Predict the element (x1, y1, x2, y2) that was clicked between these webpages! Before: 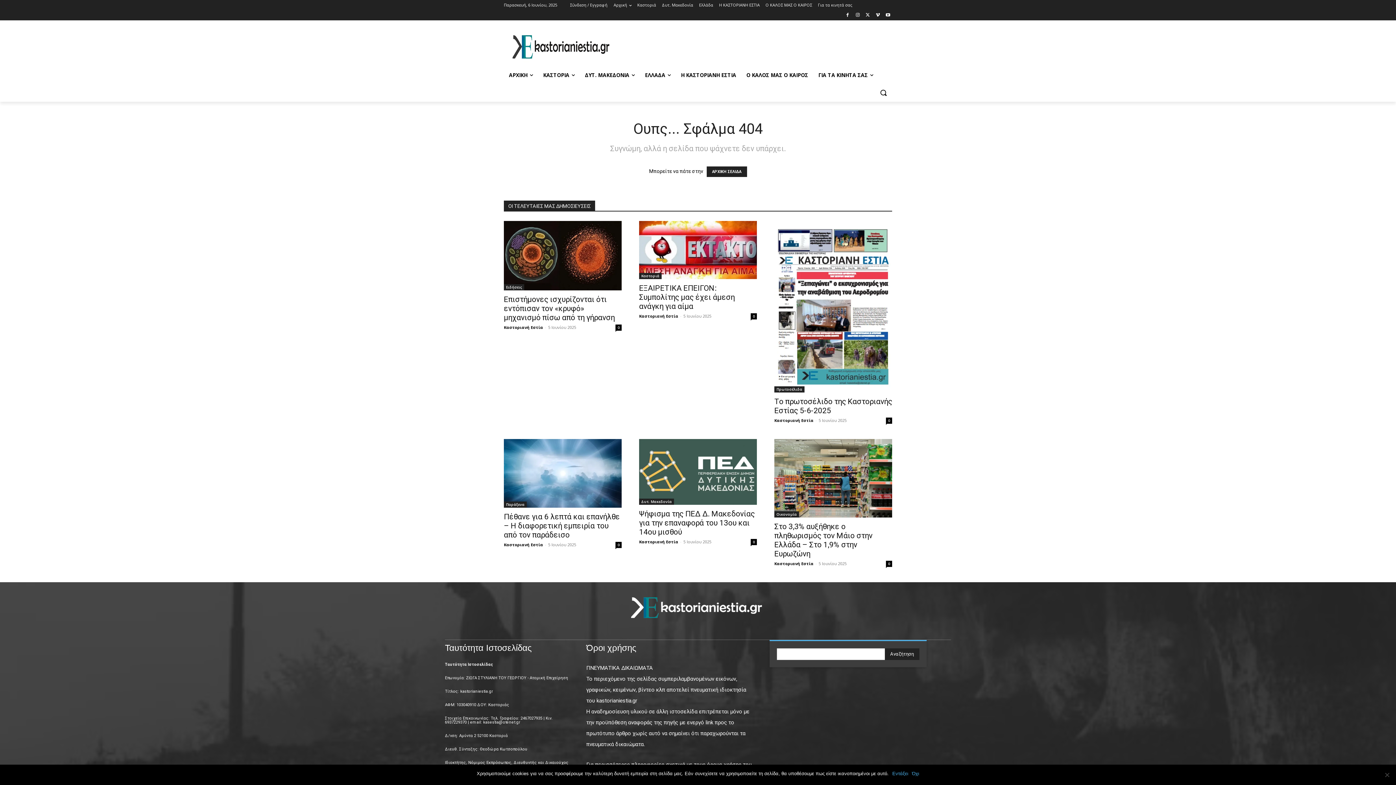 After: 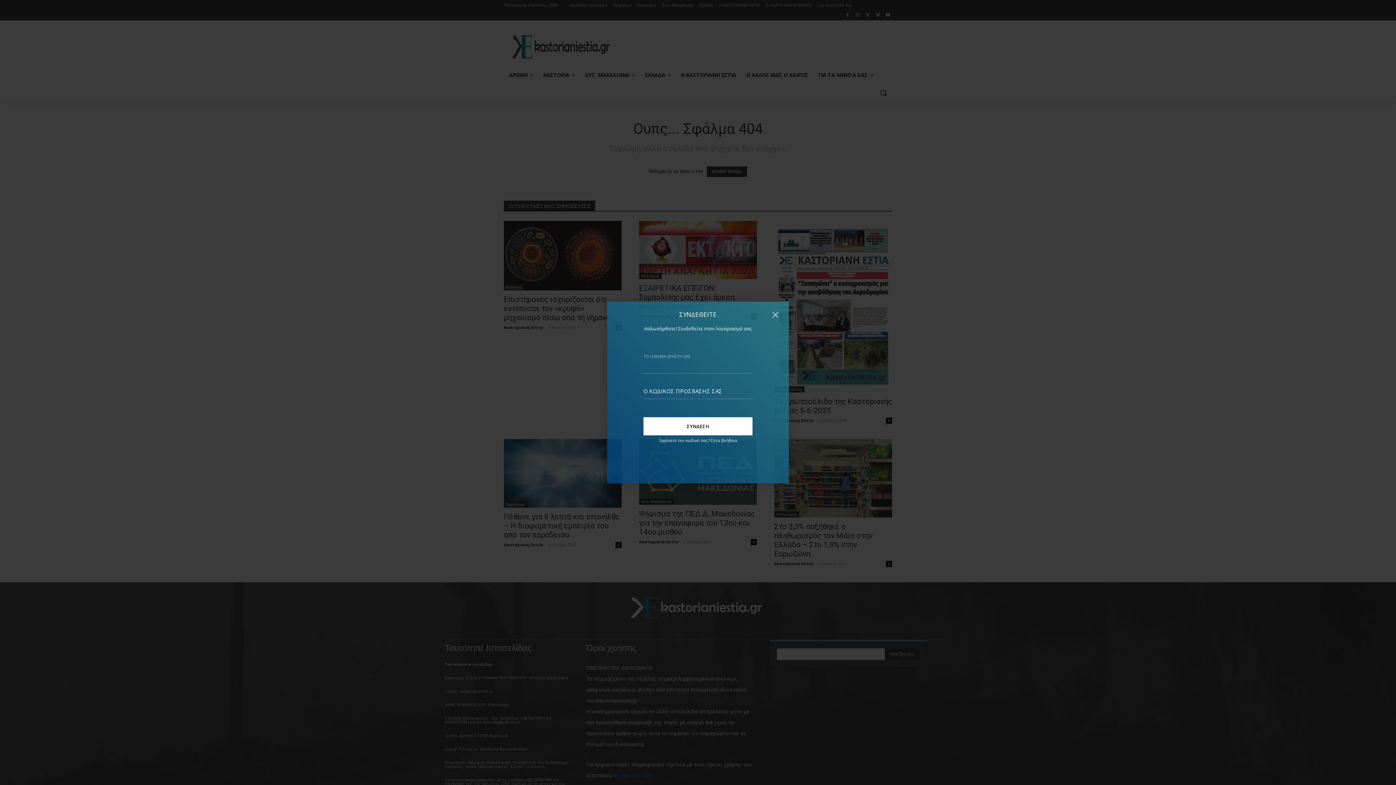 Action: bbox: (570, 0, 607, 10) label: Σύνδεση / Εγγραφή